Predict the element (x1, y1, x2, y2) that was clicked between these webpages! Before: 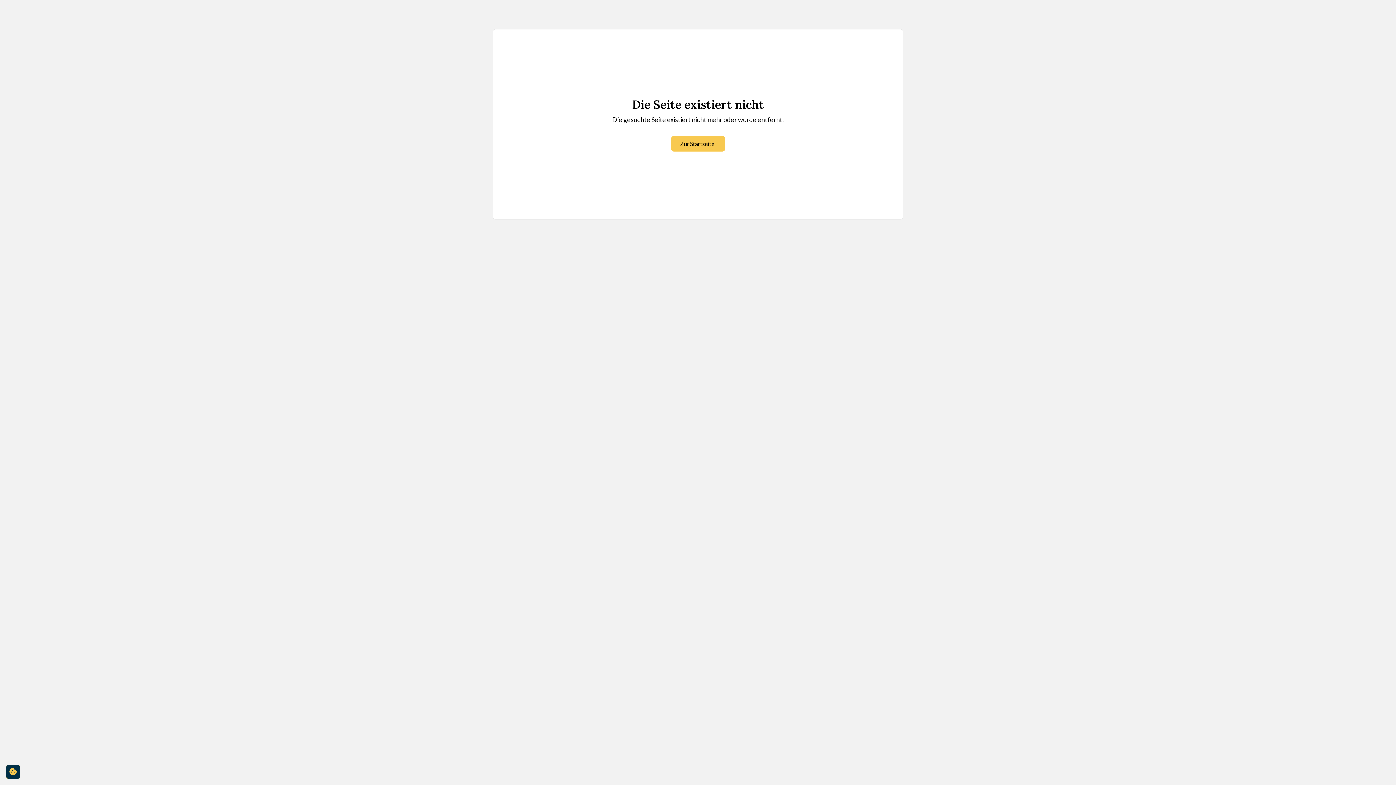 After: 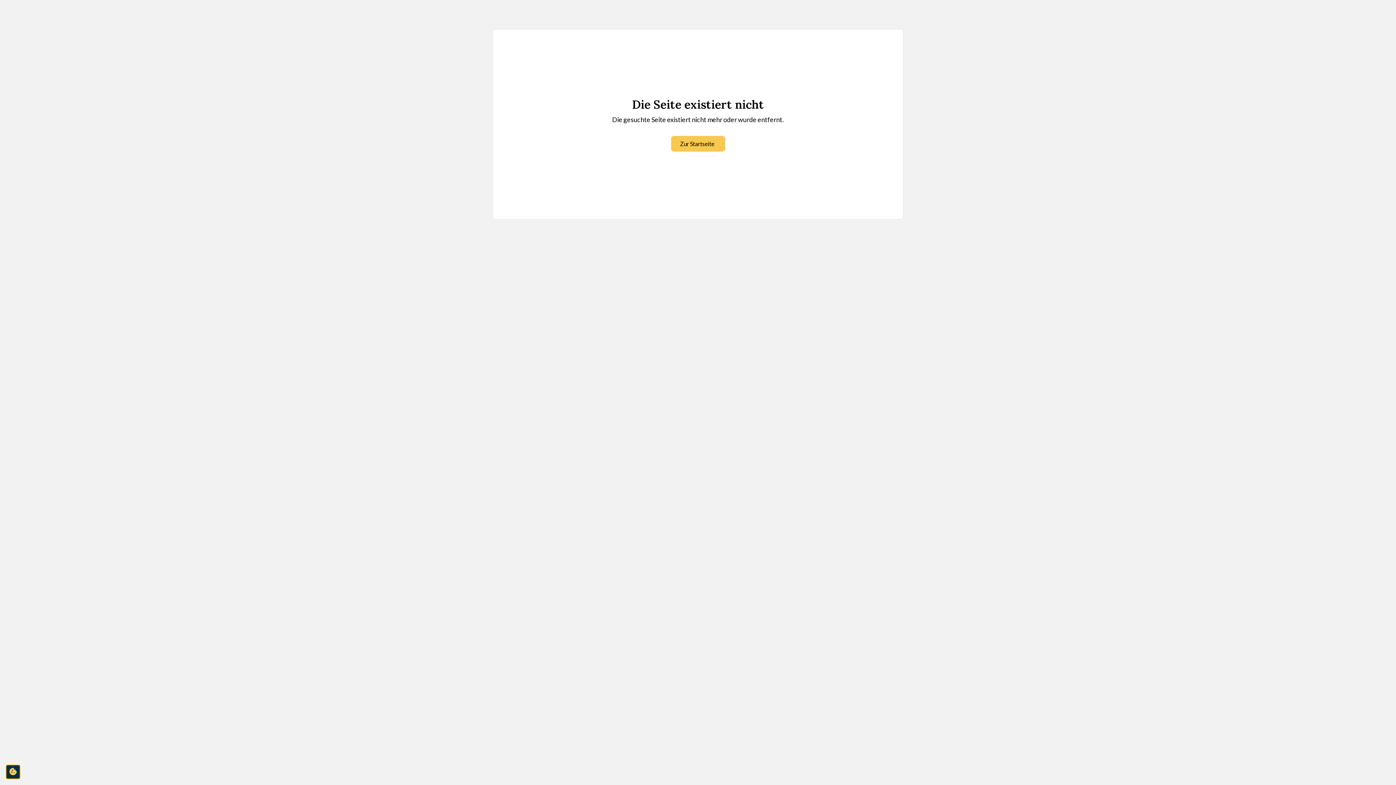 Action: bbox: (5, 765, 20, 779) label: cookie-consent-settings